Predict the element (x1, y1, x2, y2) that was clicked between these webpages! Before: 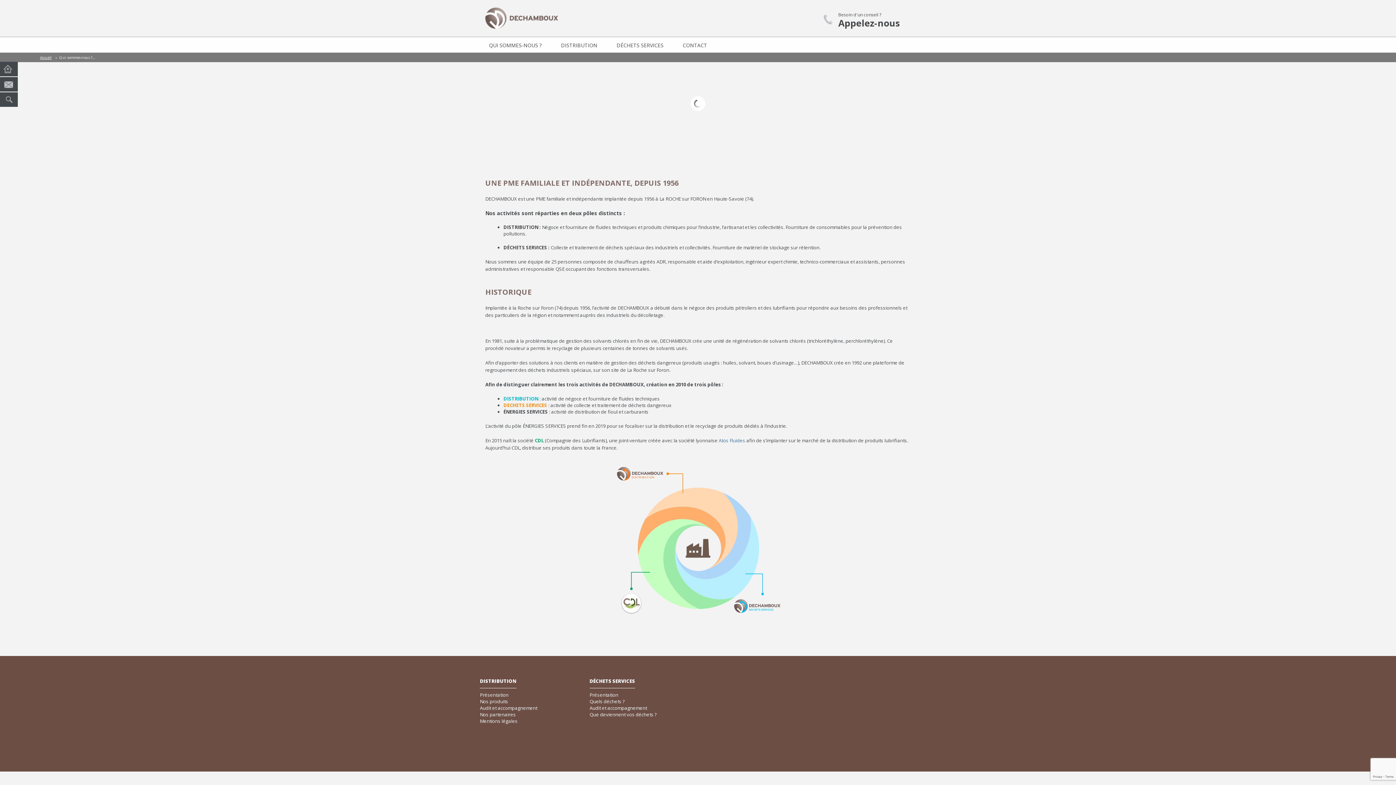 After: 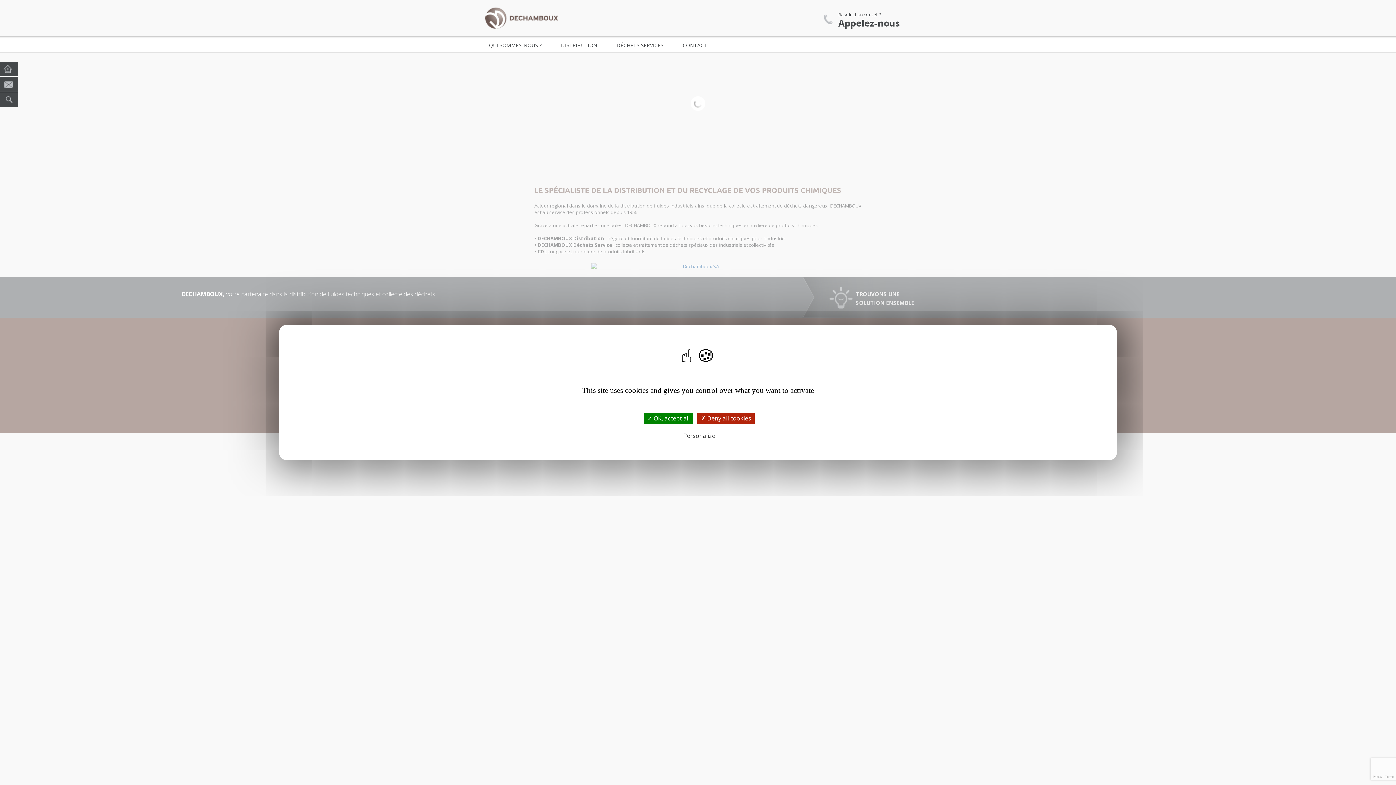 Action: bbox: (485, 7, 558, 29)